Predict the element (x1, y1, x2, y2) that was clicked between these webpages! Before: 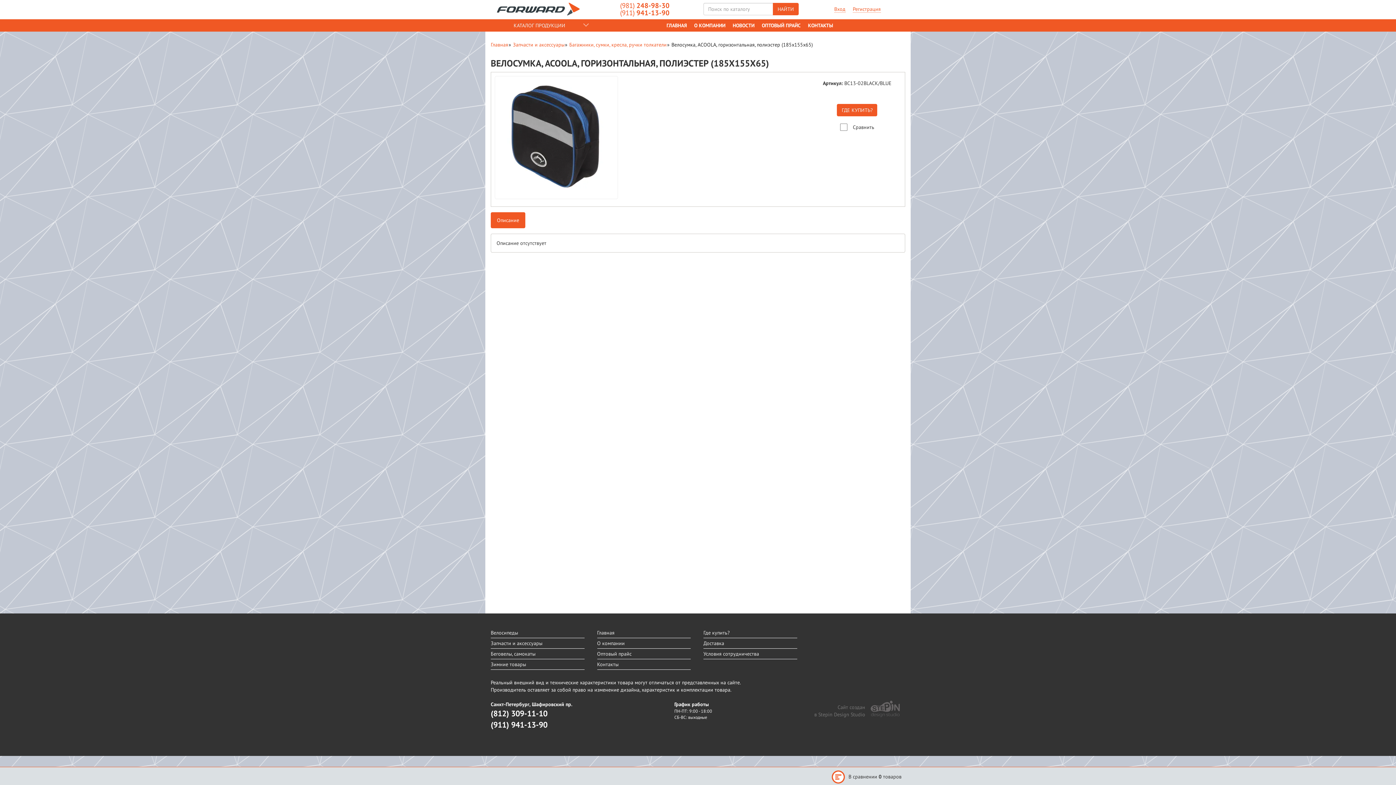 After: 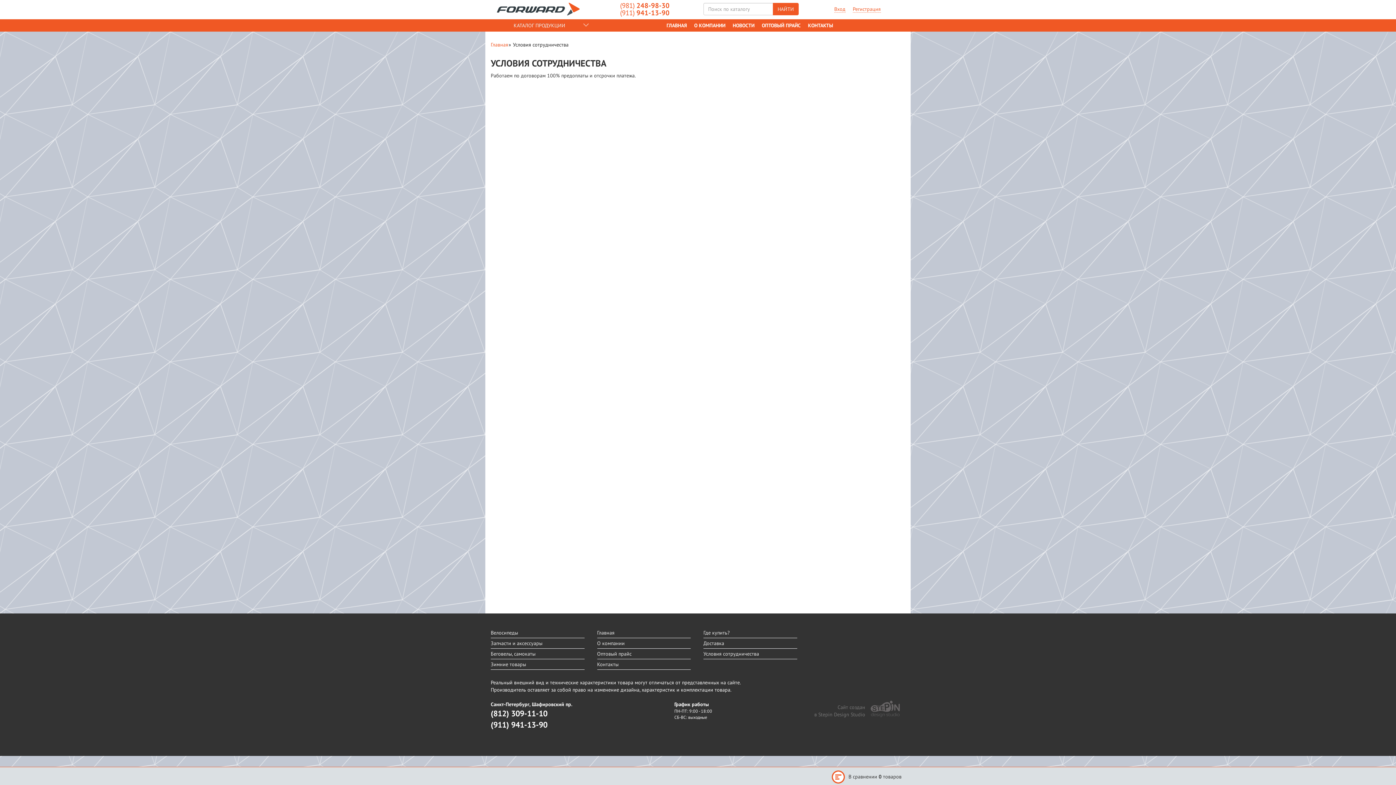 Action: bbox: (703, 650, 759, 657) label: Условия сотрудничества